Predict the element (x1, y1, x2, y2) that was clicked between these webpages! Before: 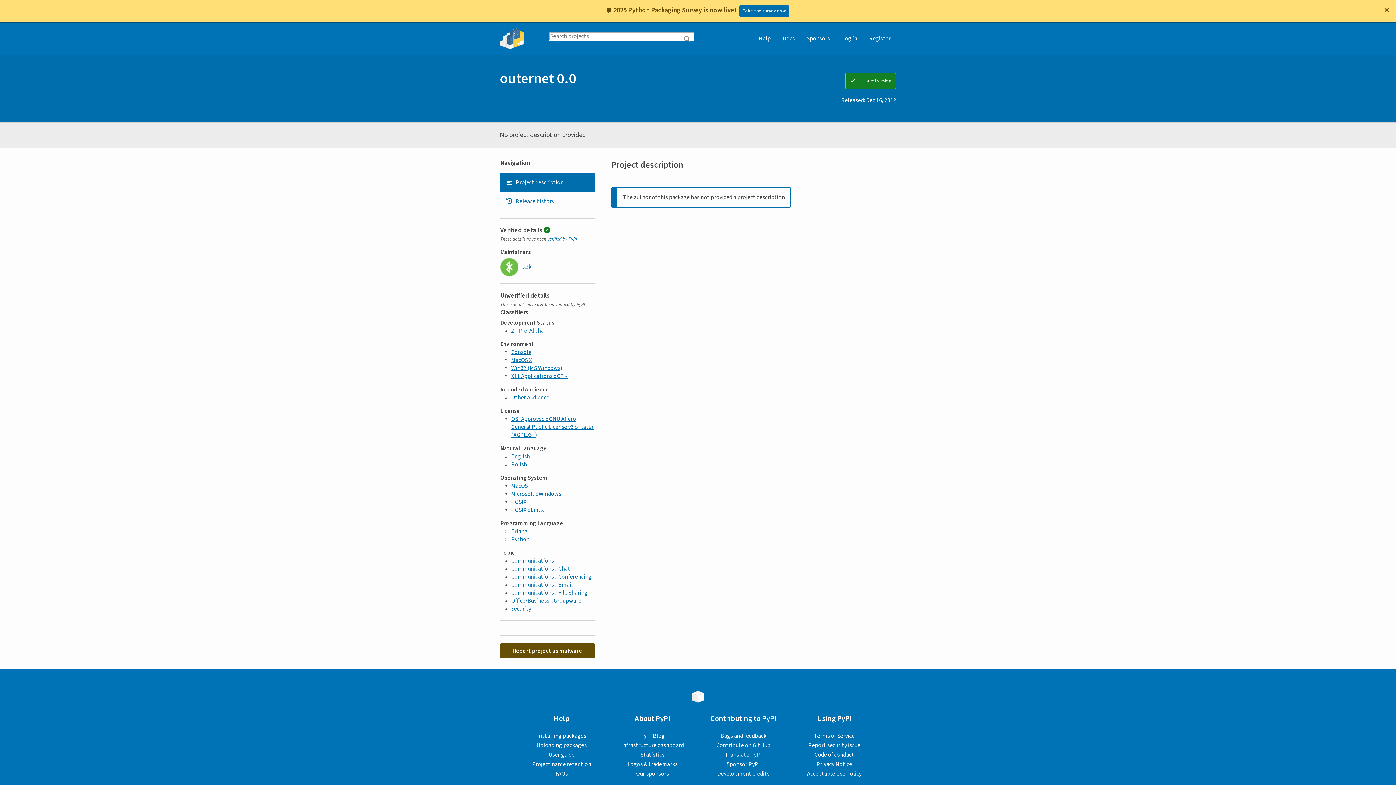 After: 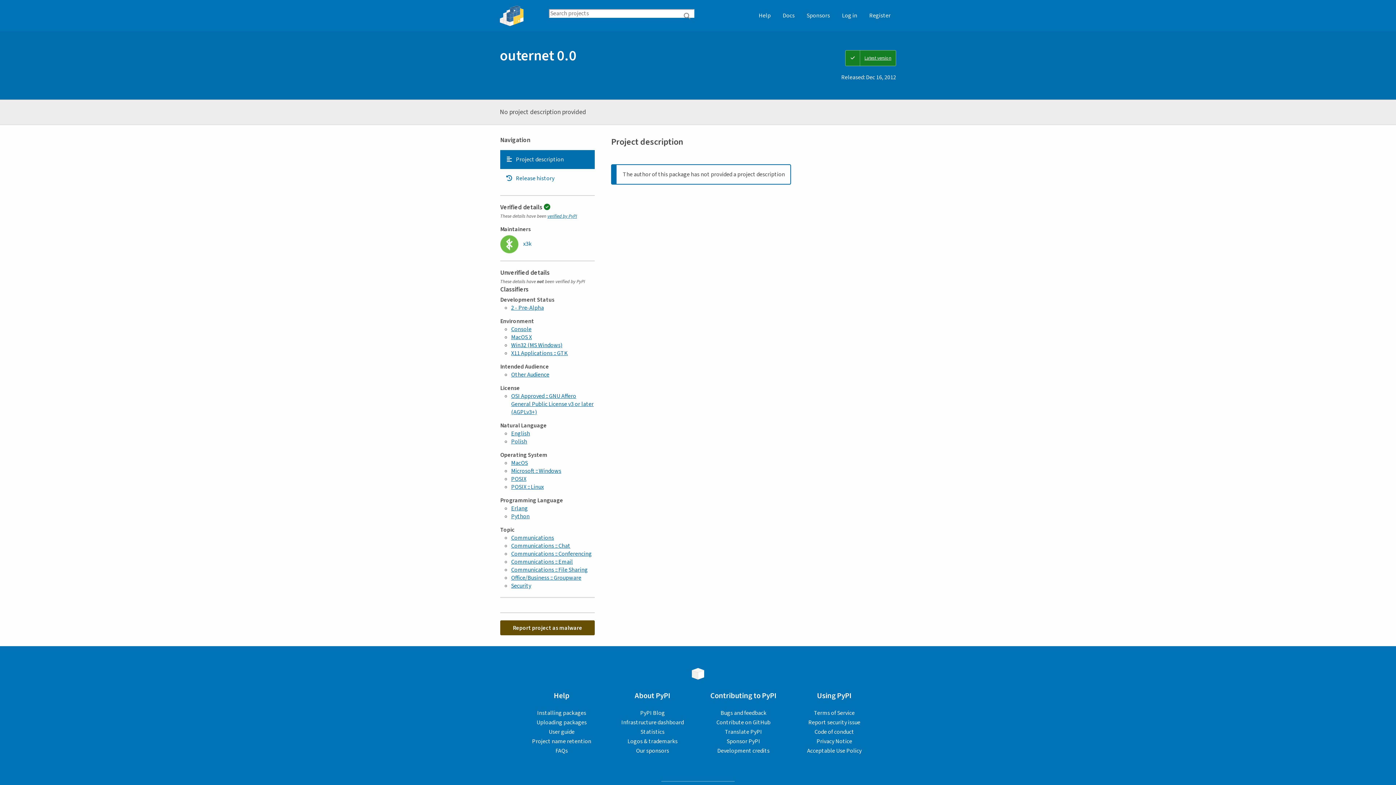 Action: label: Close bbox: (1382, 5, 1390, 13)